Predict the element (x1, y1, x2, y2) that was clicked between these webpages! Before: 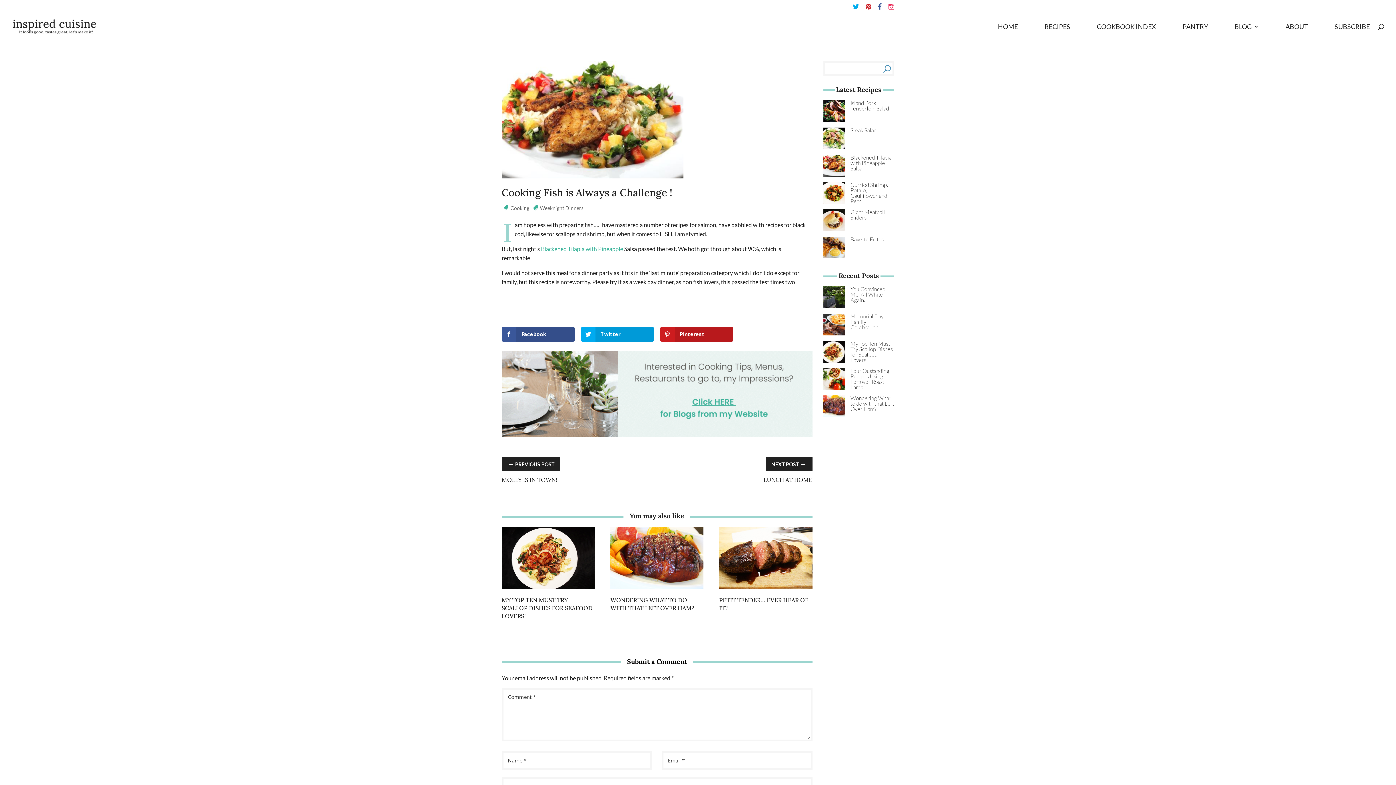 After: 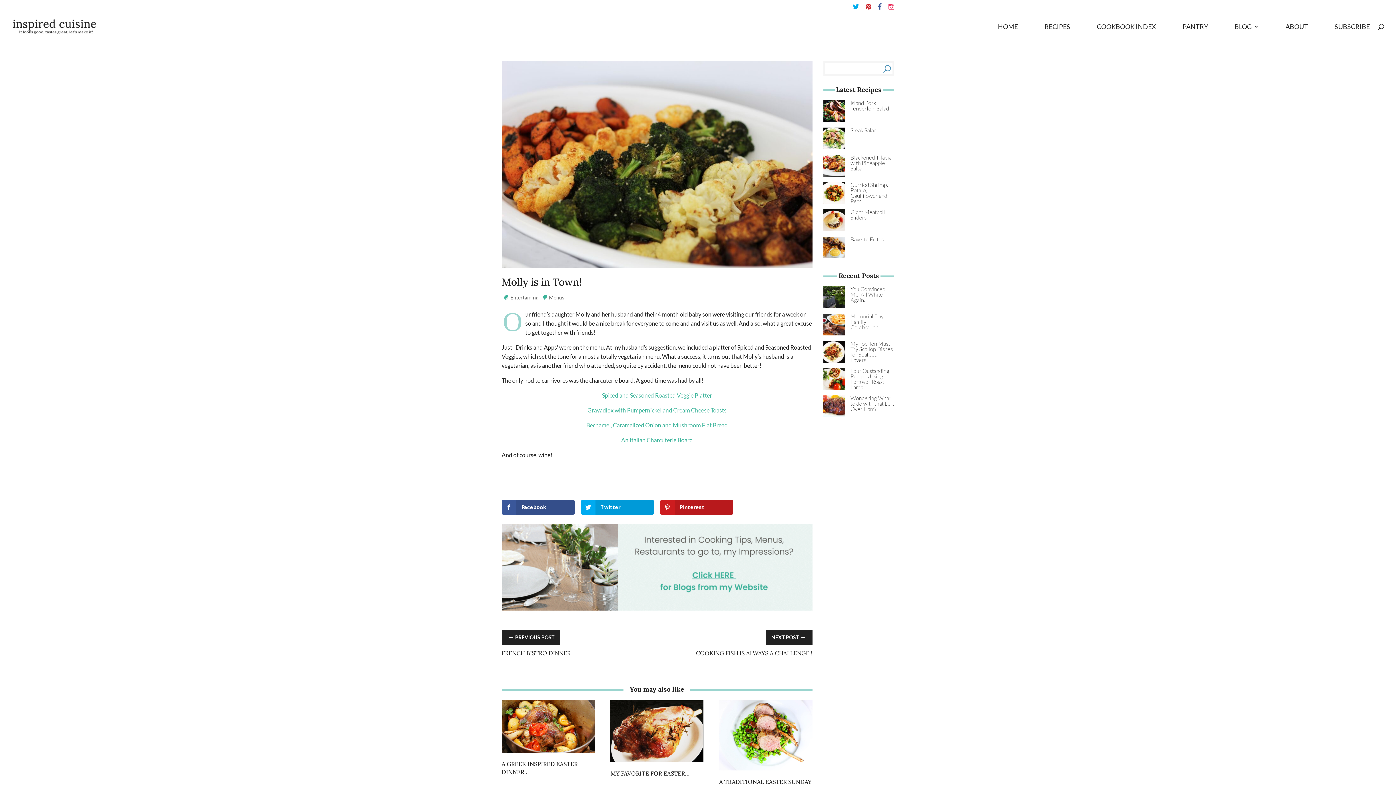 Action: bbox: (501, 456, 560, 471) label: ← PREVIOUS POST